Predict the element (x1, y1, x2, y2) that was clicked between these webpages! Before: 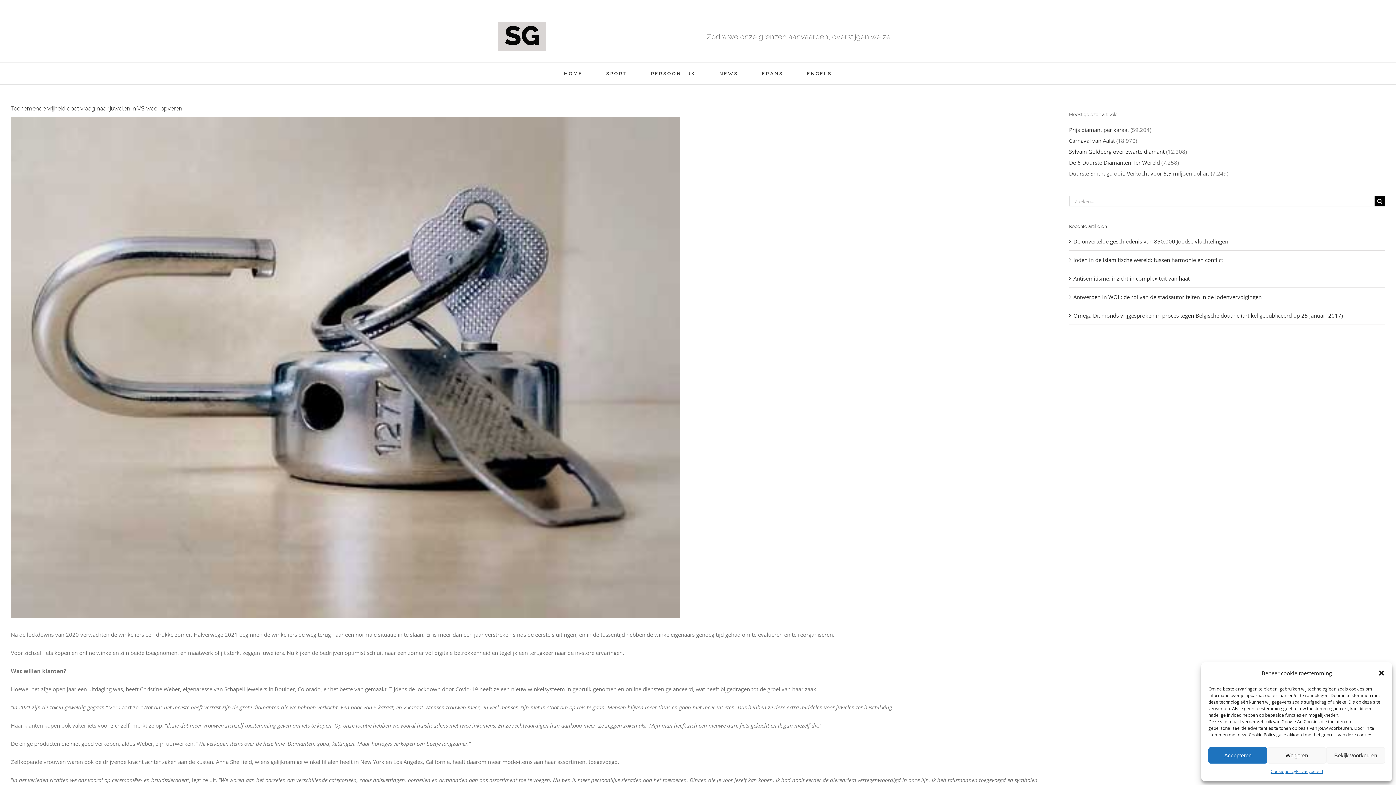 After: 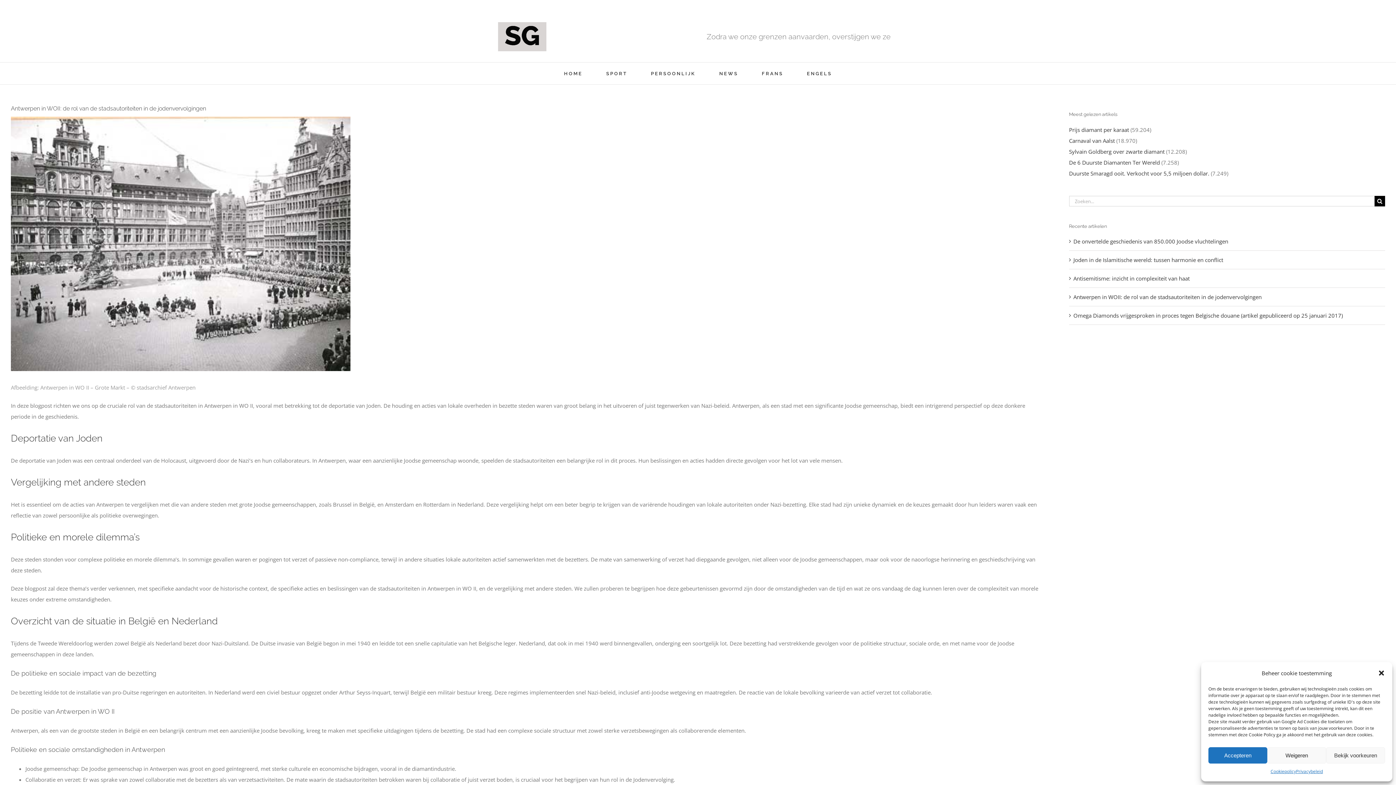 Action: bbox: (1073, 293, 1262, 300) label: Antwerpen in WOII: de rol van de stadsautoriteiten in de jodenvervolgingen